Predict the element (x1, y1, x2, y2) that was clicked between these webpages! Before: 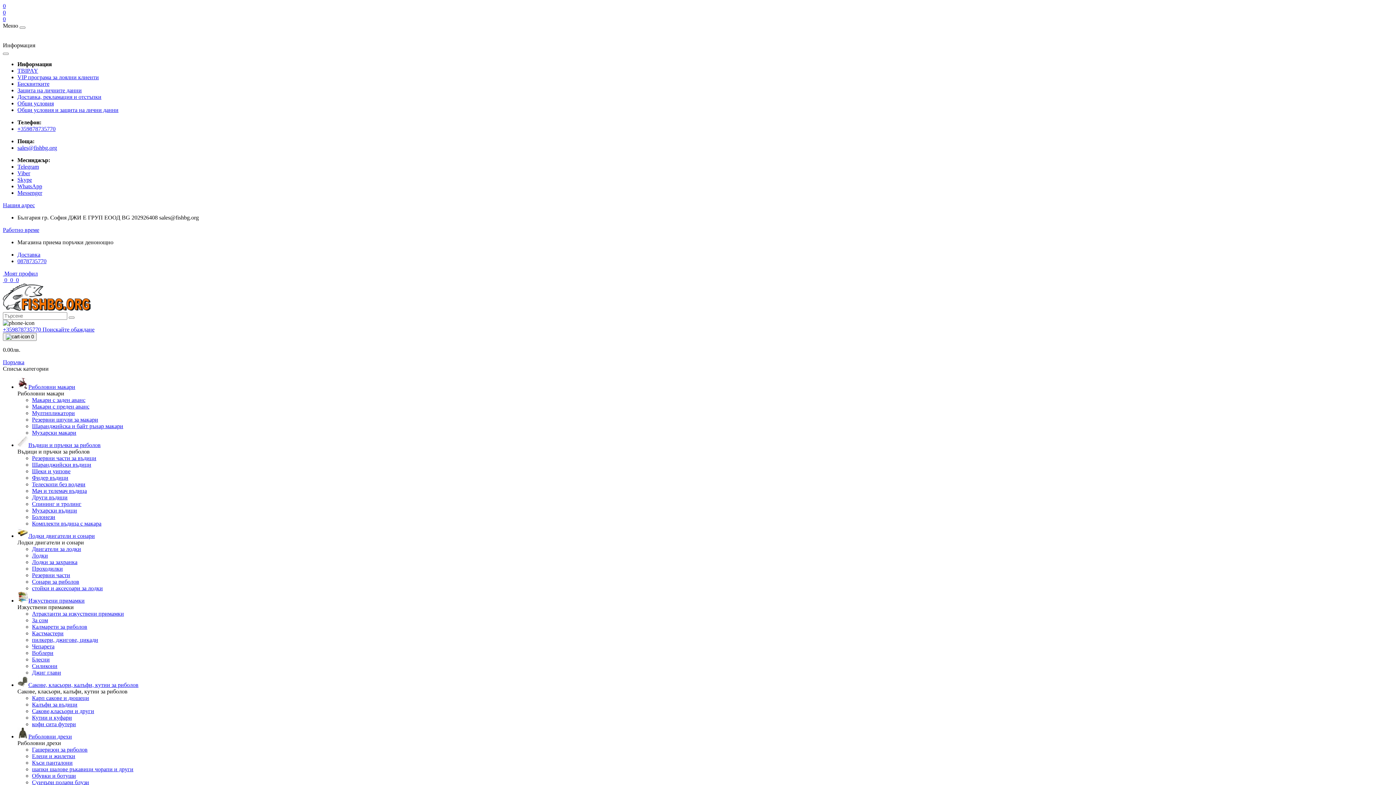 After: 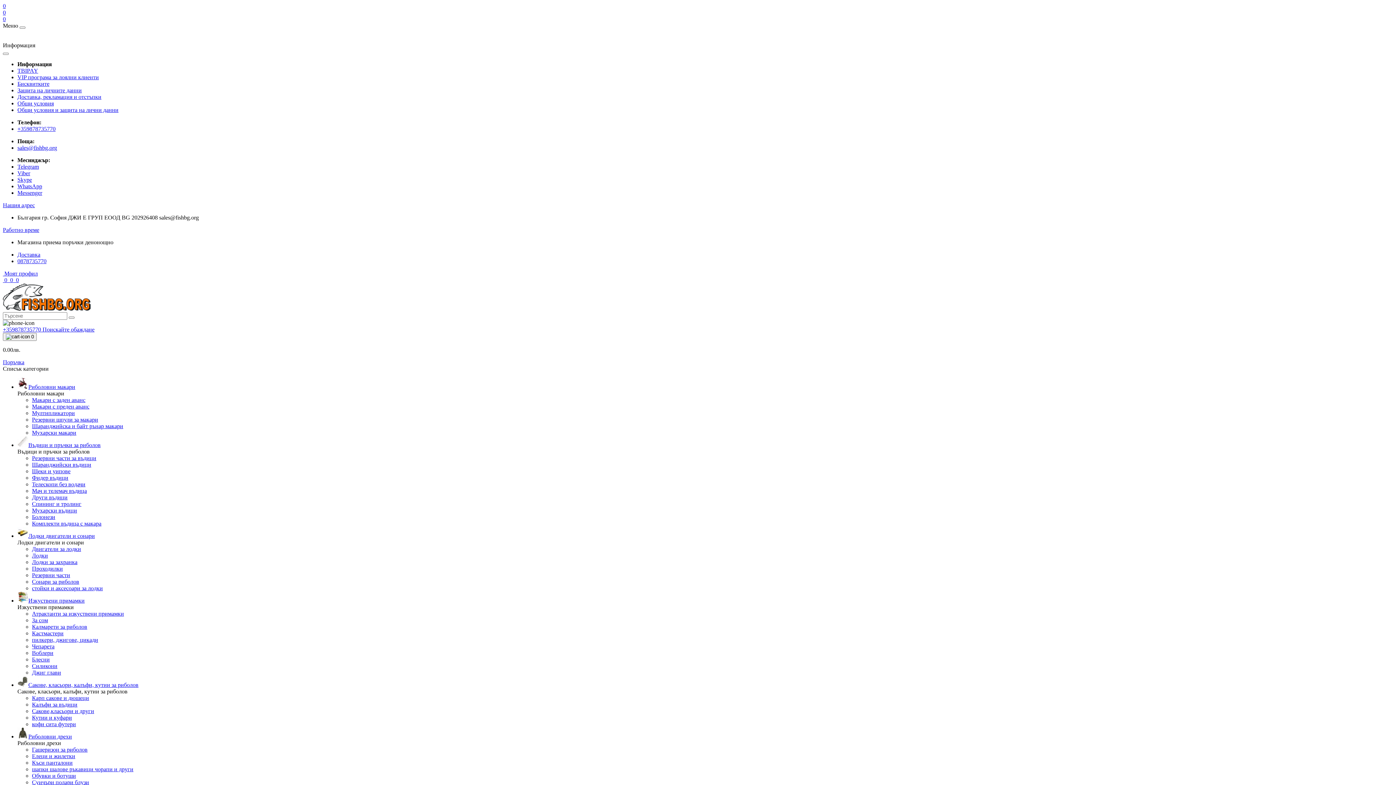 Action: bbox: (32, 507, 77, 513) label: Мухарски въдици